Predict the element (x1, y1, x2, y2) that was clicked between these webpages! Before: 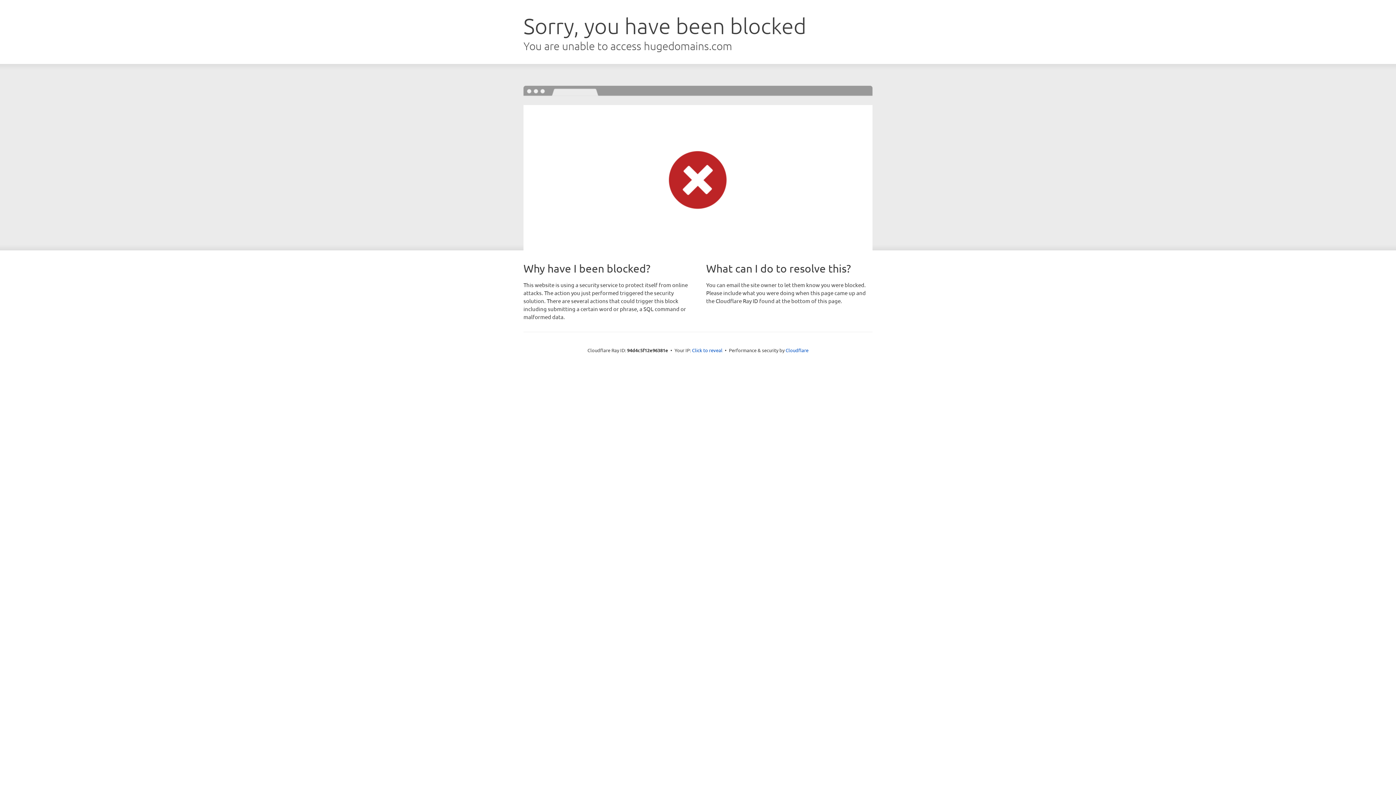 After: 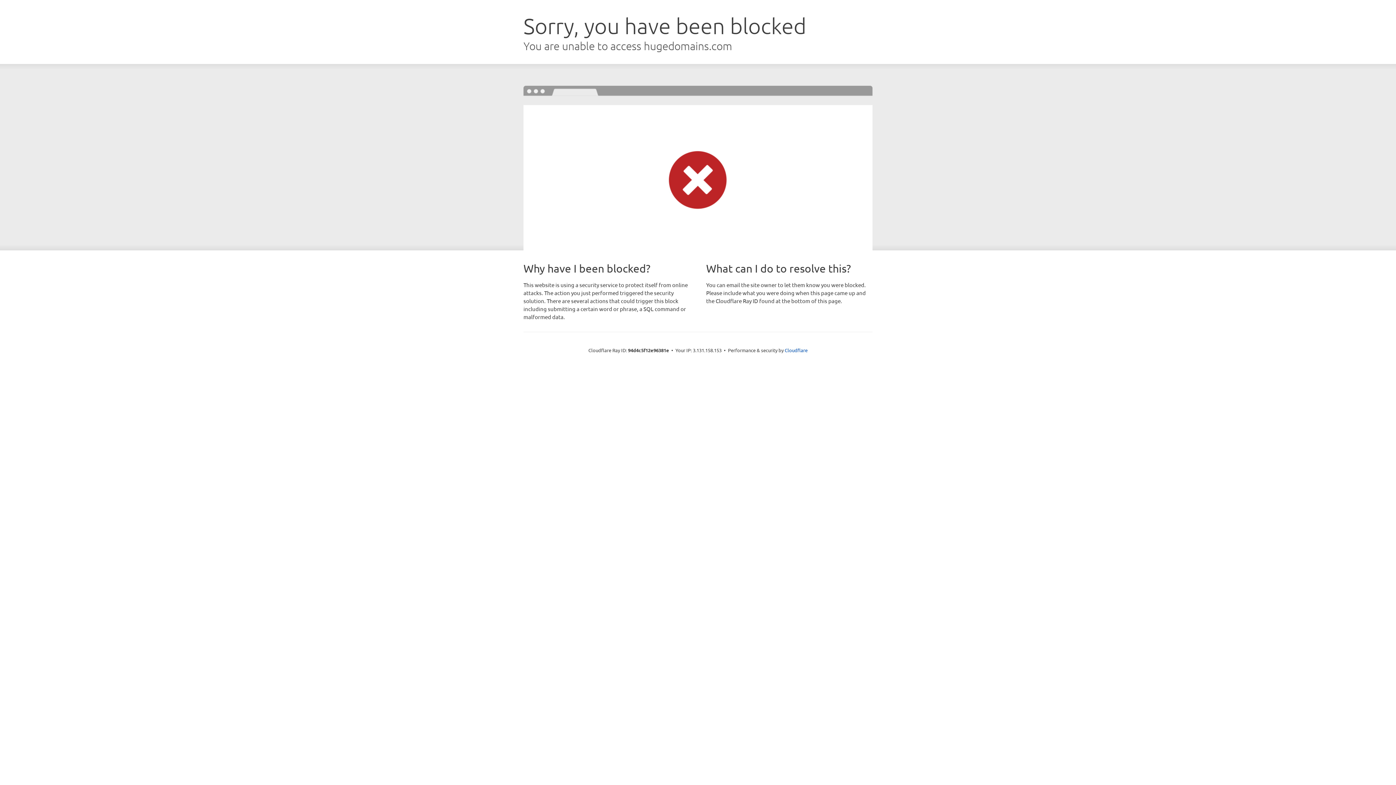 Action: bbox: (692, 346, 722, 353) label: Click to reveal